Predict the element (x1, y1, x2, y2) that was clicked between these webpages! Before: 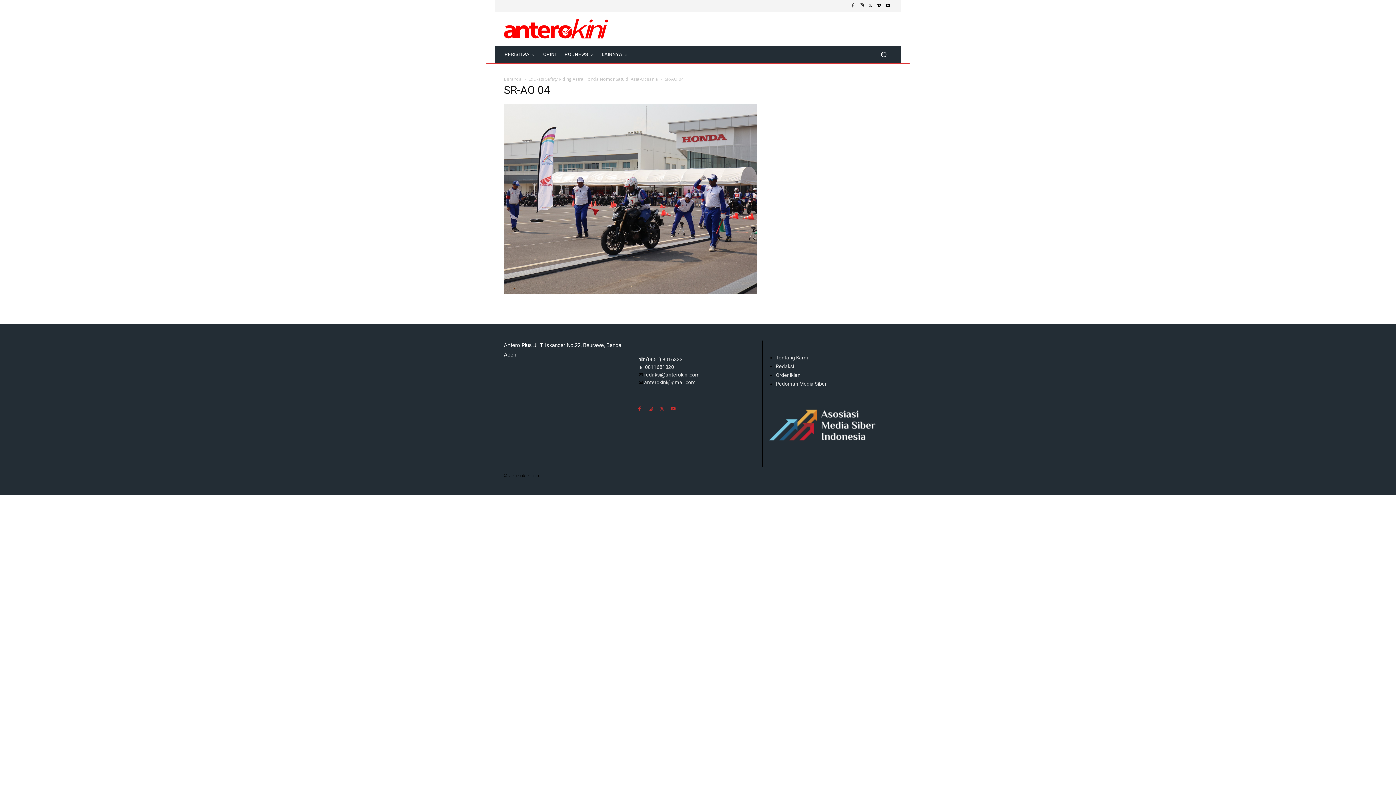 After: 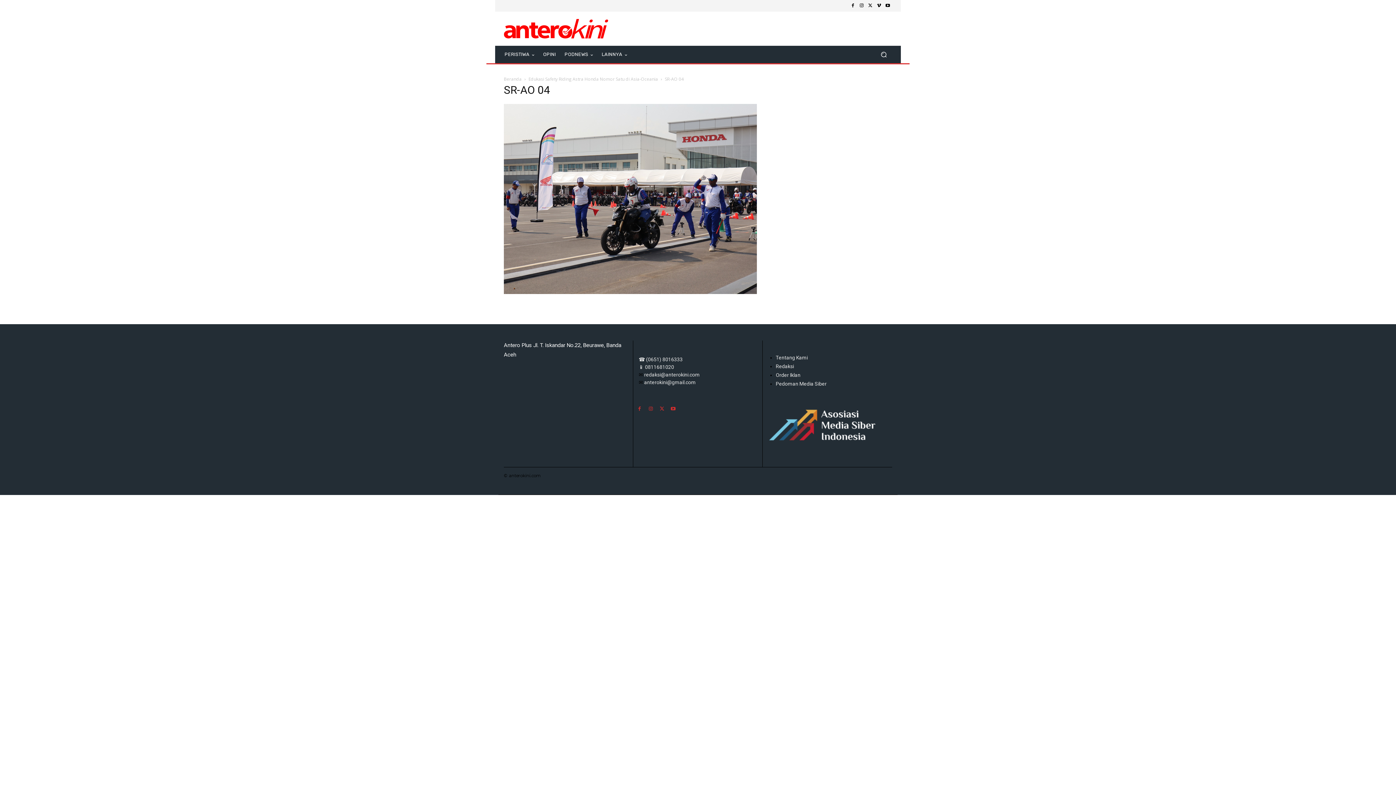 Action: bbox: (874, 1, 883, 10)